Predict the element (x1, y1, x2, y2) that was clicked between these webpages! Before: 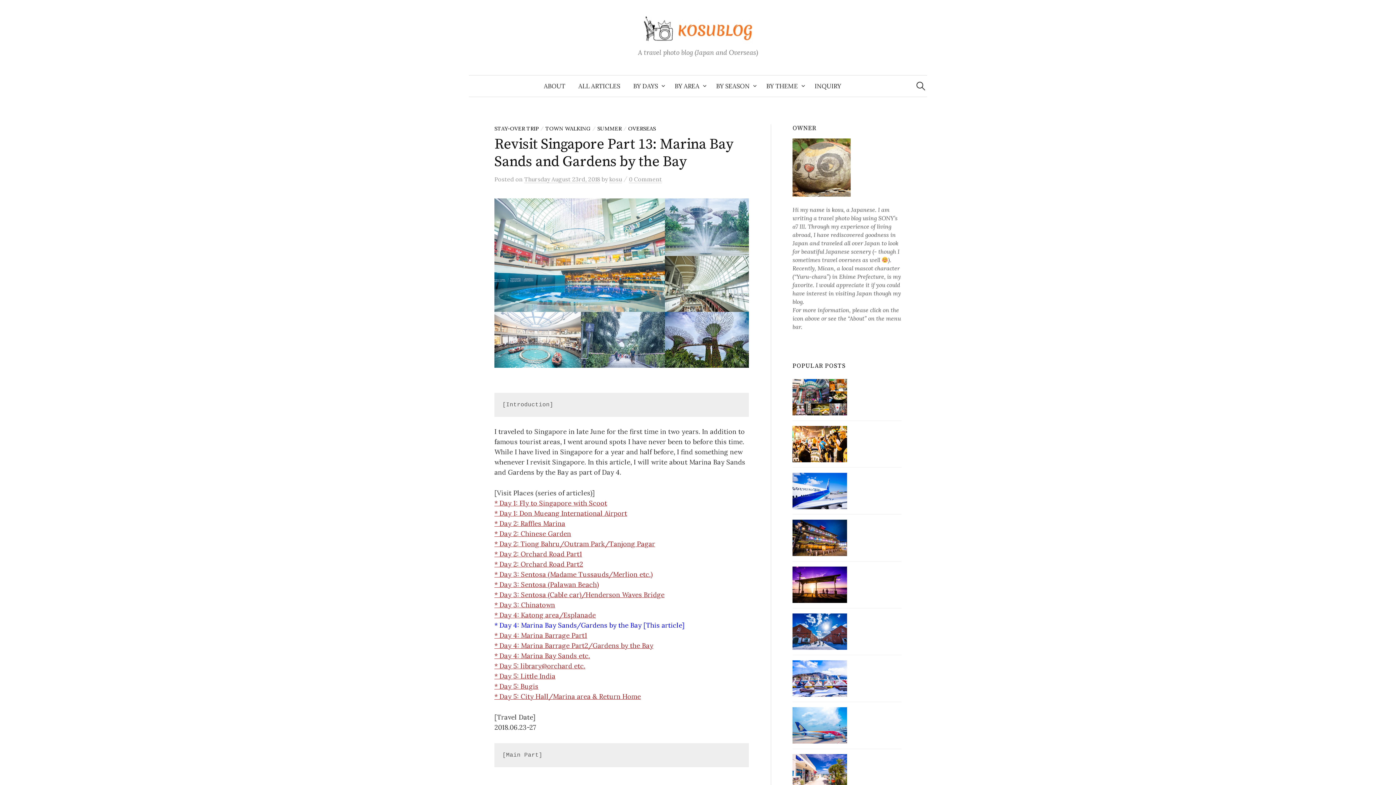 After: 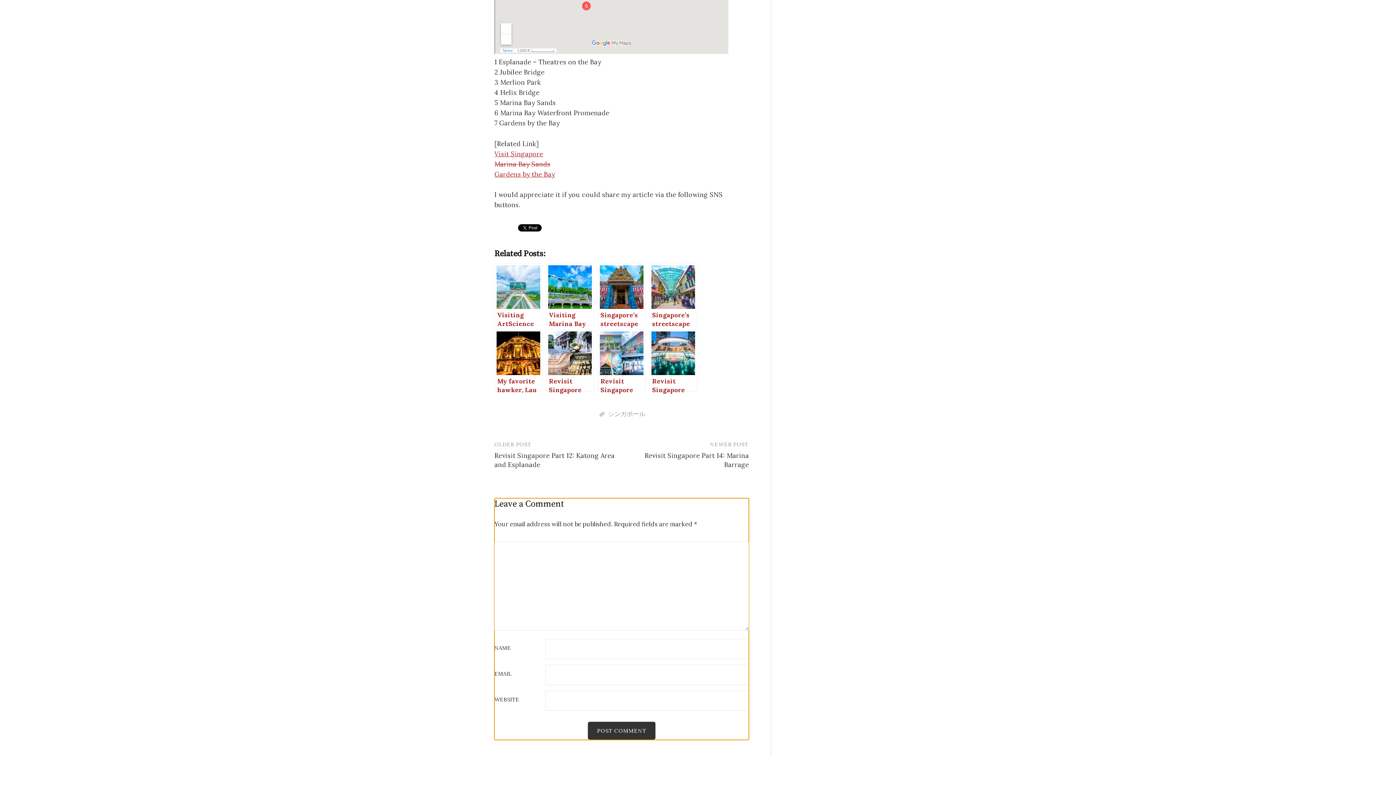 Action: bbox: (629, 175, 662, 183) label: 0 Comment